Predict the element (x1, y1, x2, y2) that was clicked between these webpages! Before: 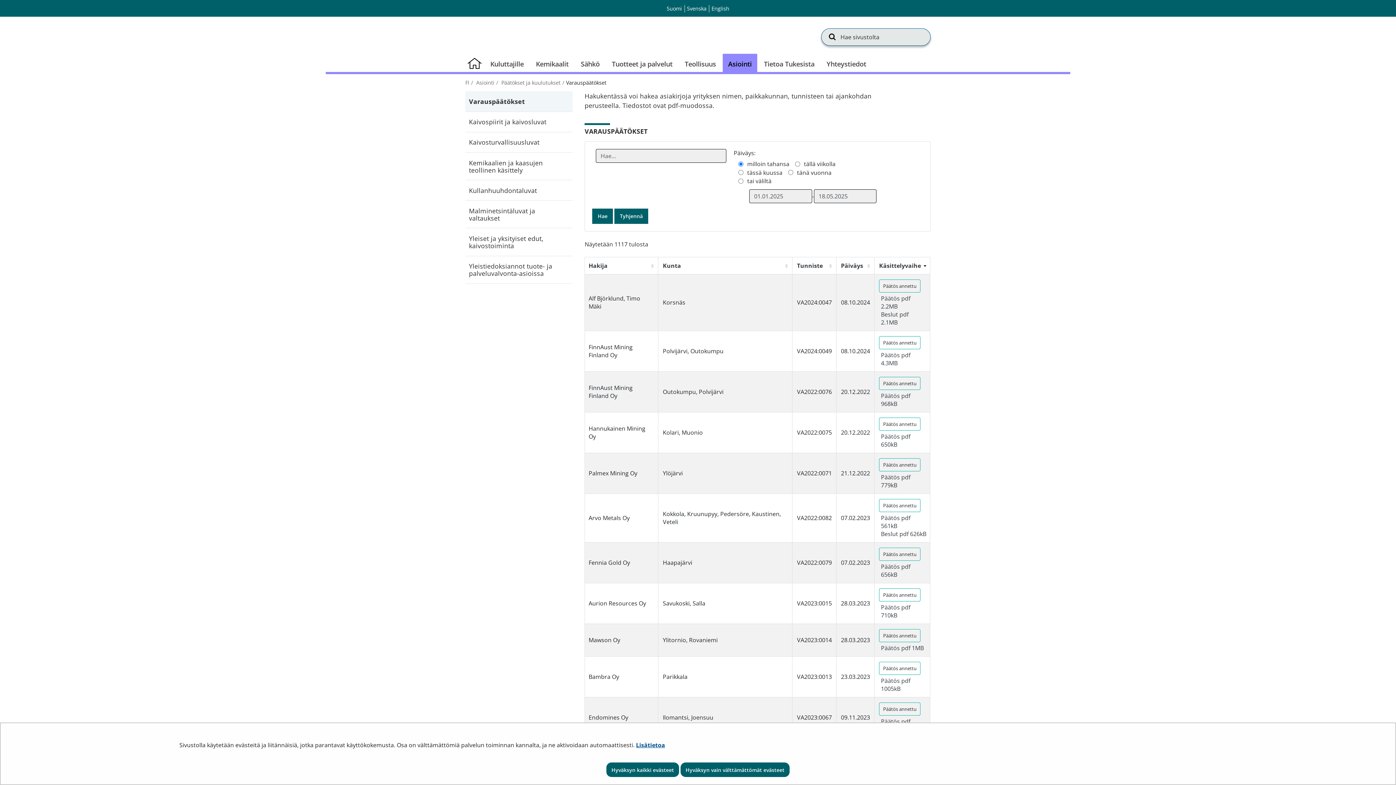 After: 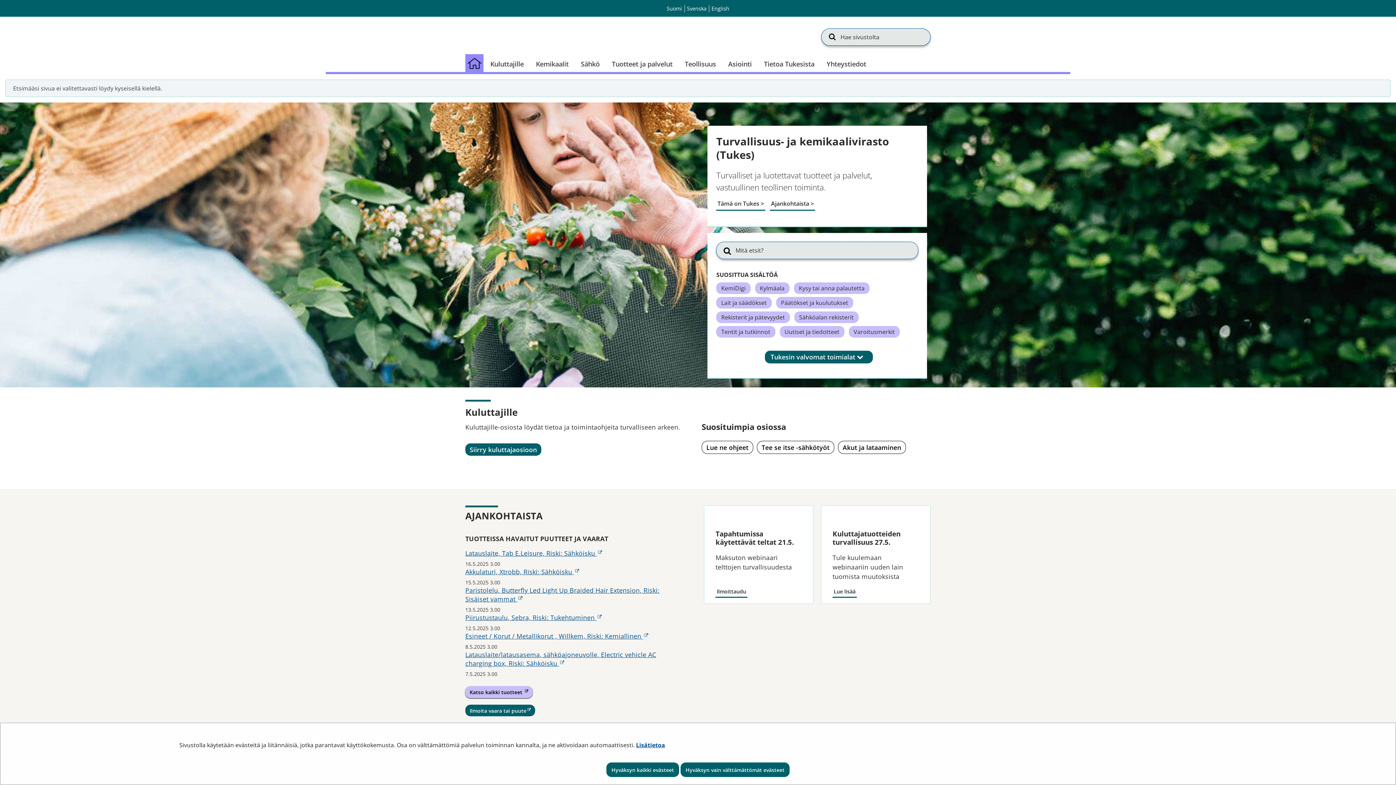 Action: label: Valitse kieli
Suomi bbox: (666, 5, 682, 12)